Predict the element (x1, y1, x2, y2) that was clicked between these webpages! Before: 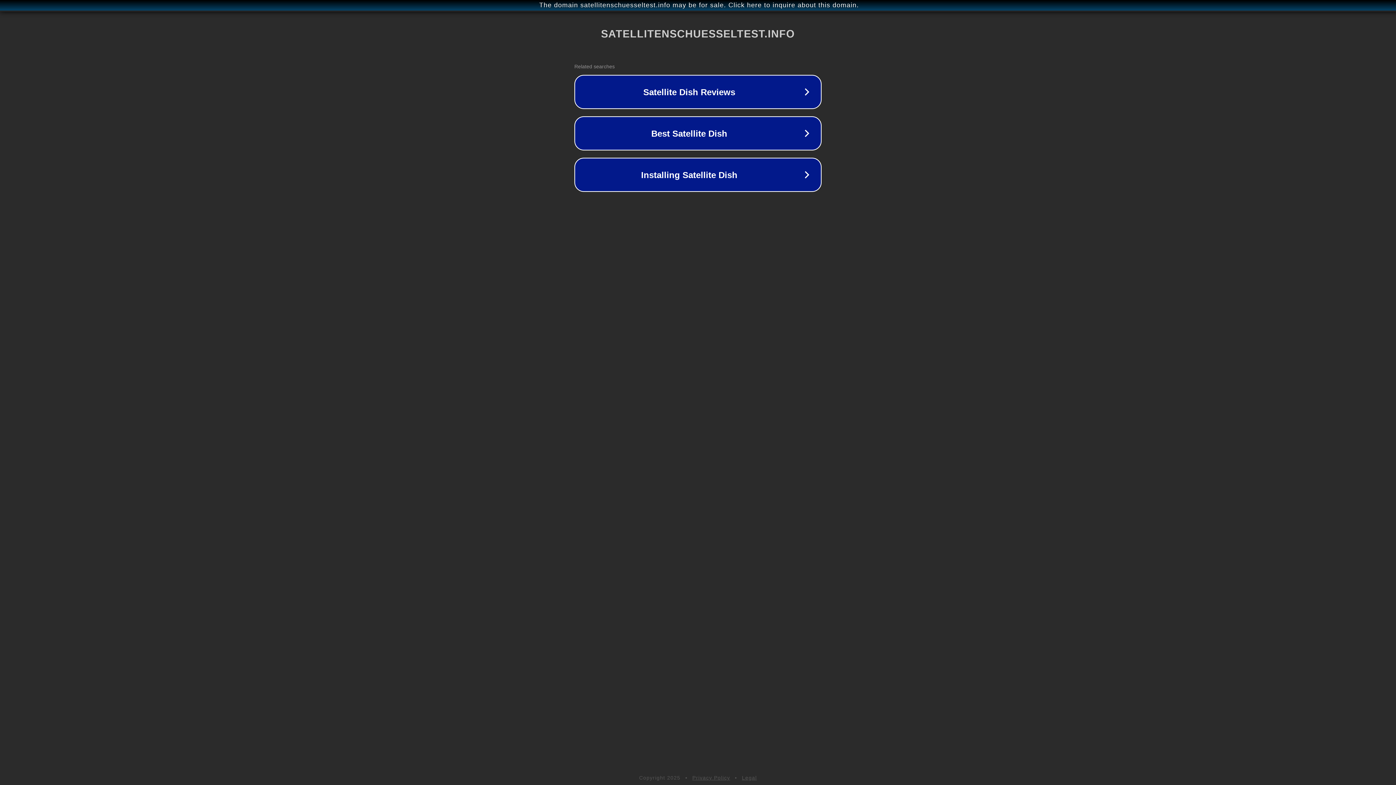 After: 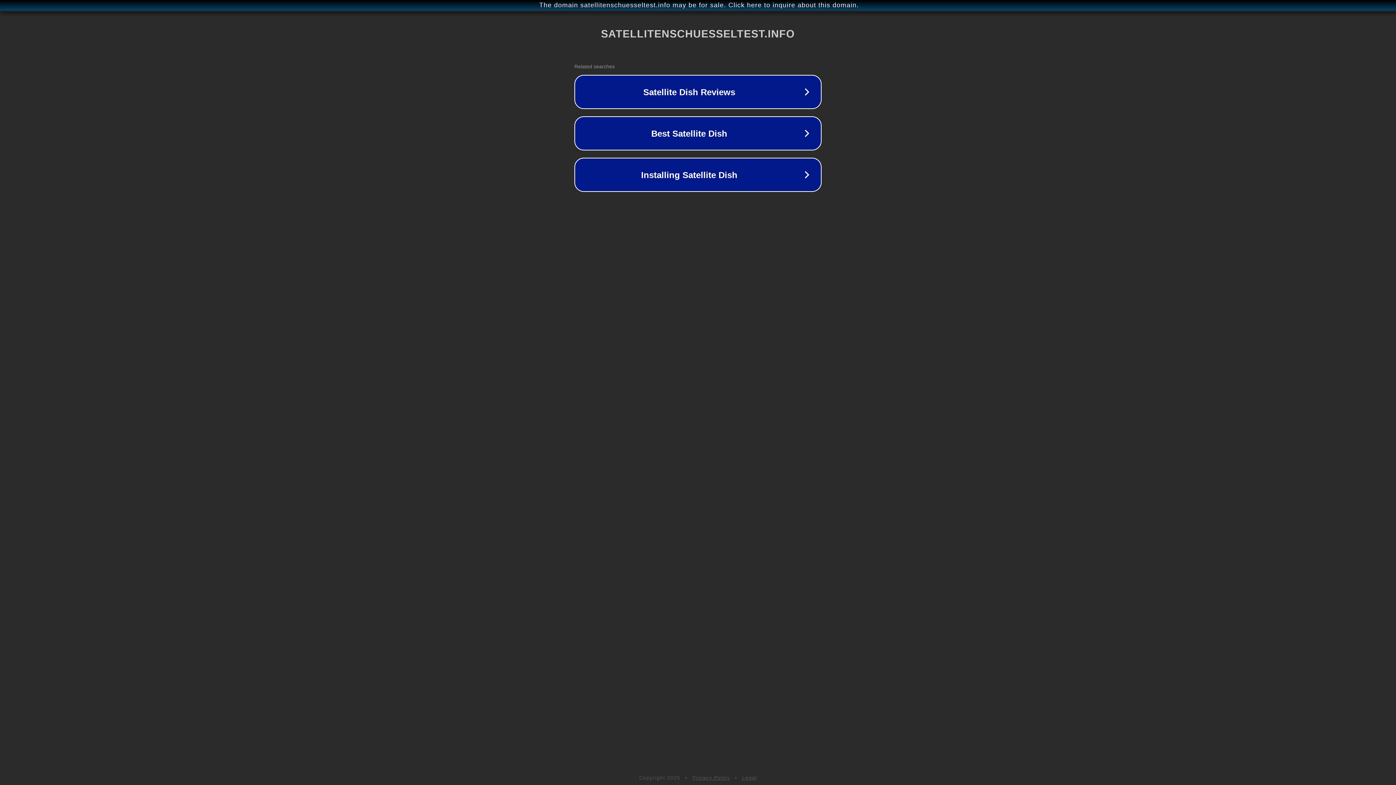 Action: label: Legal bbox: (742, 775, 757, 781)